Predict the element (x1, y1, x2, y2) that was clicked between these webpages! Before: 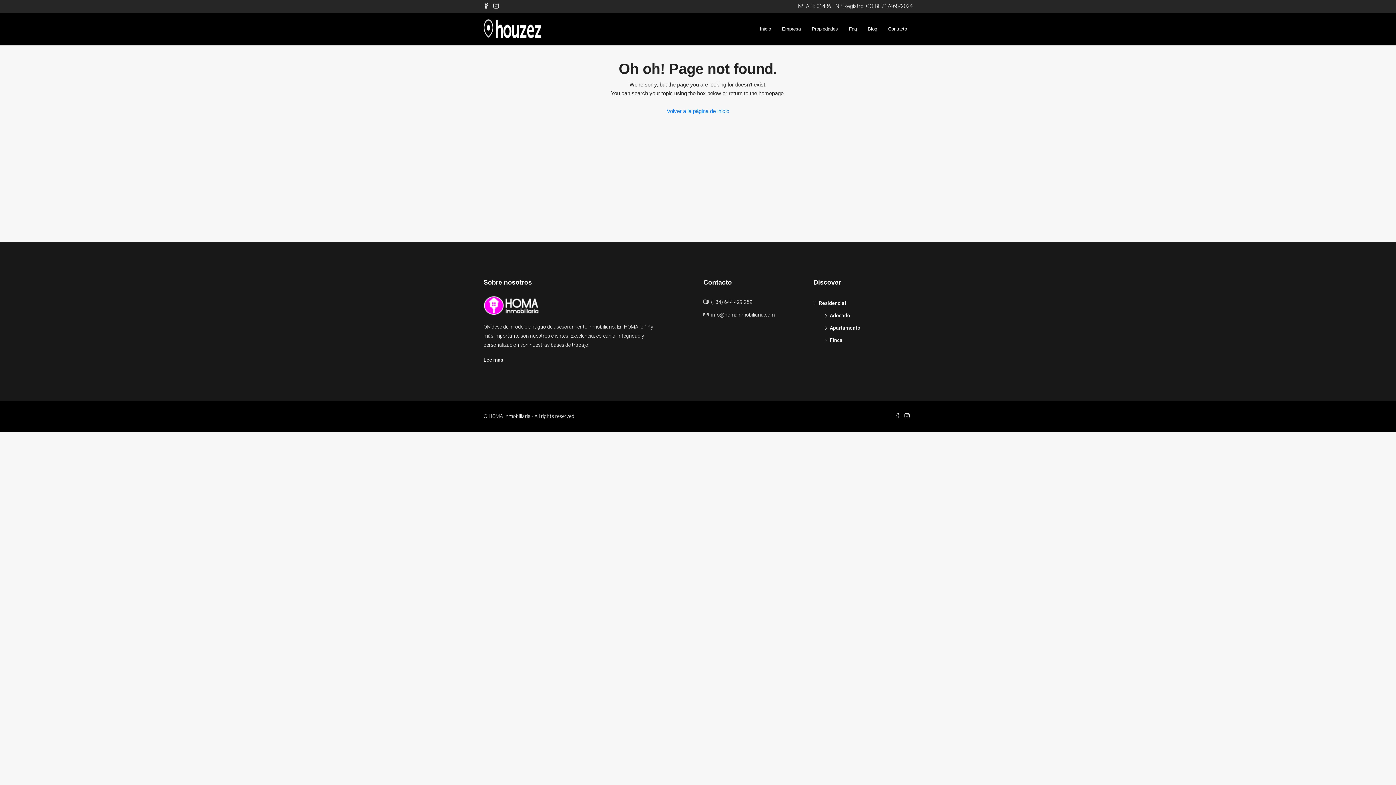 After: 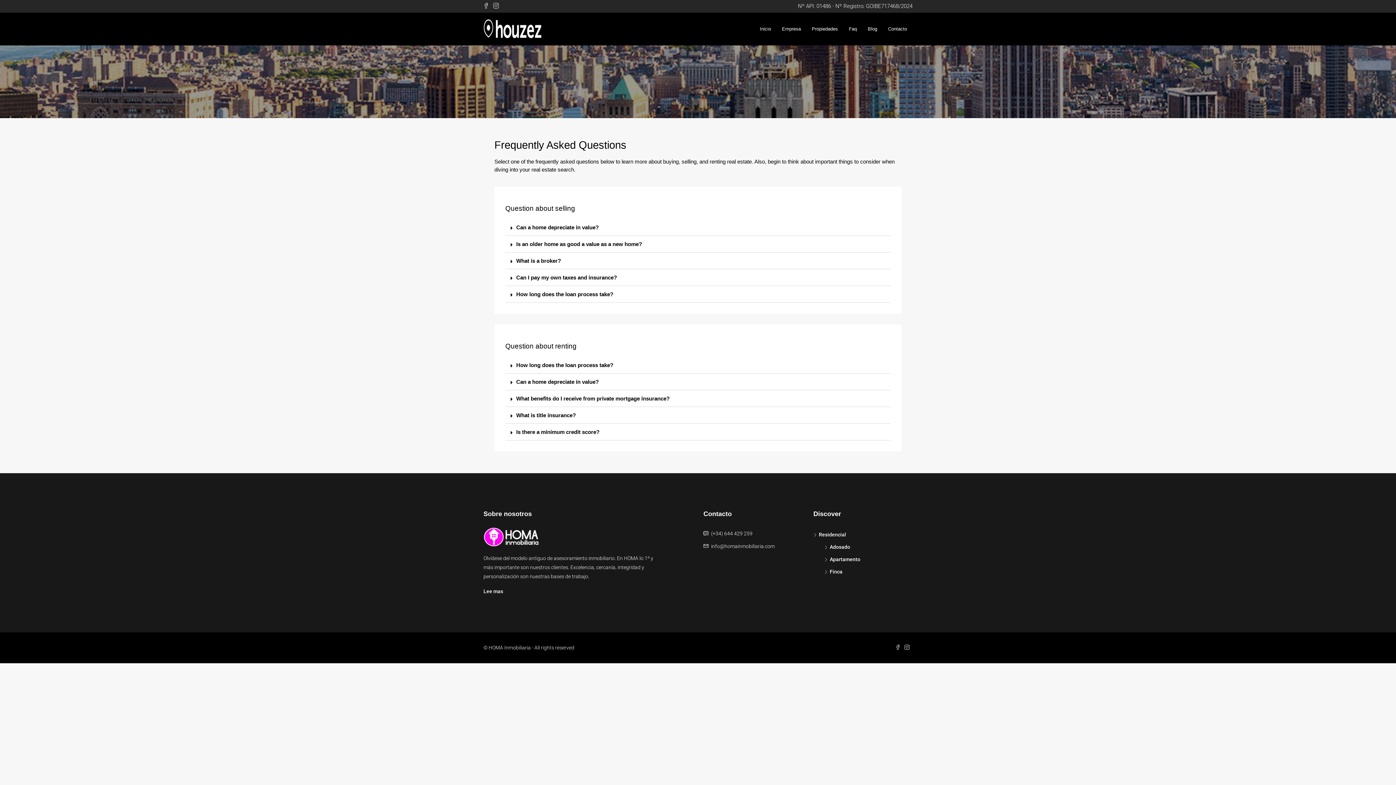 Action: bbox: (843, 12, 862, 45) label: Faq